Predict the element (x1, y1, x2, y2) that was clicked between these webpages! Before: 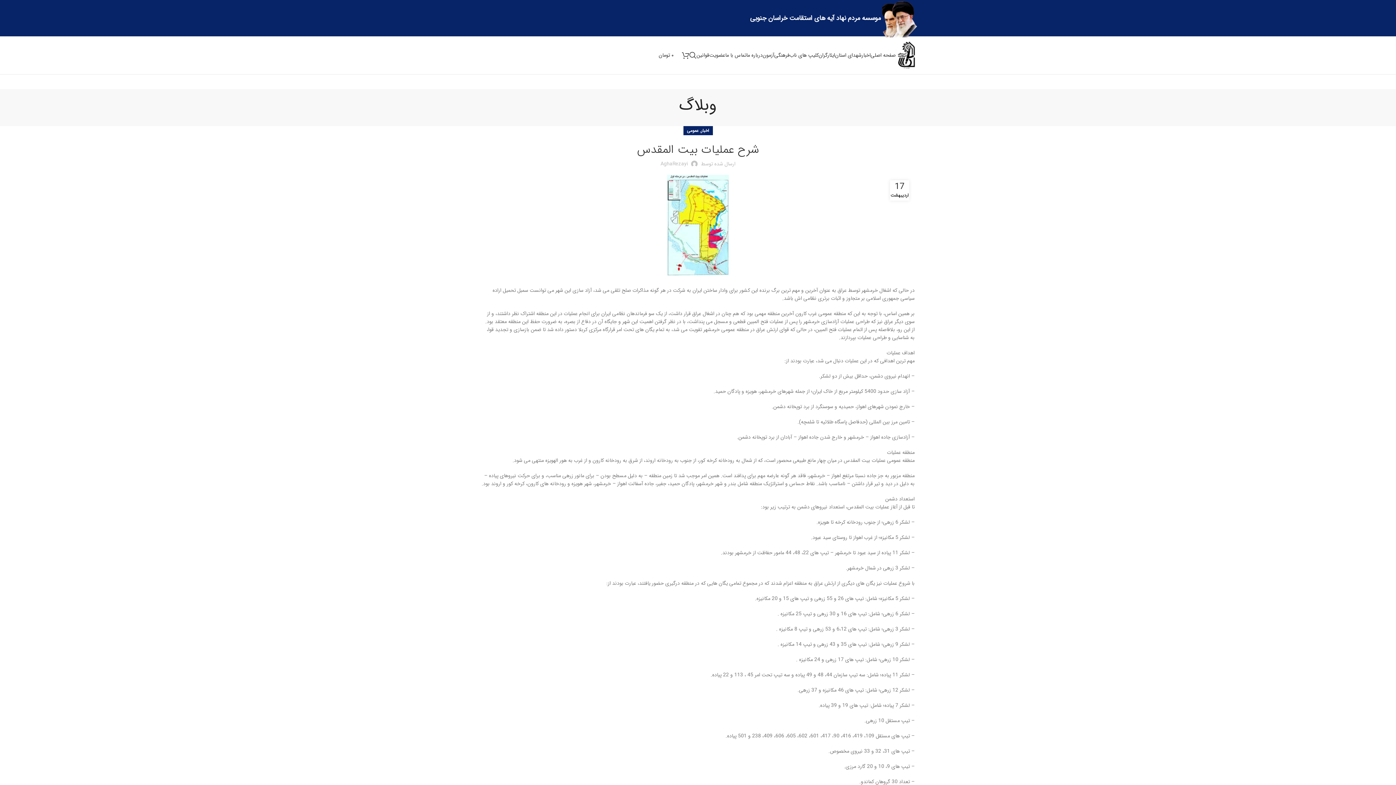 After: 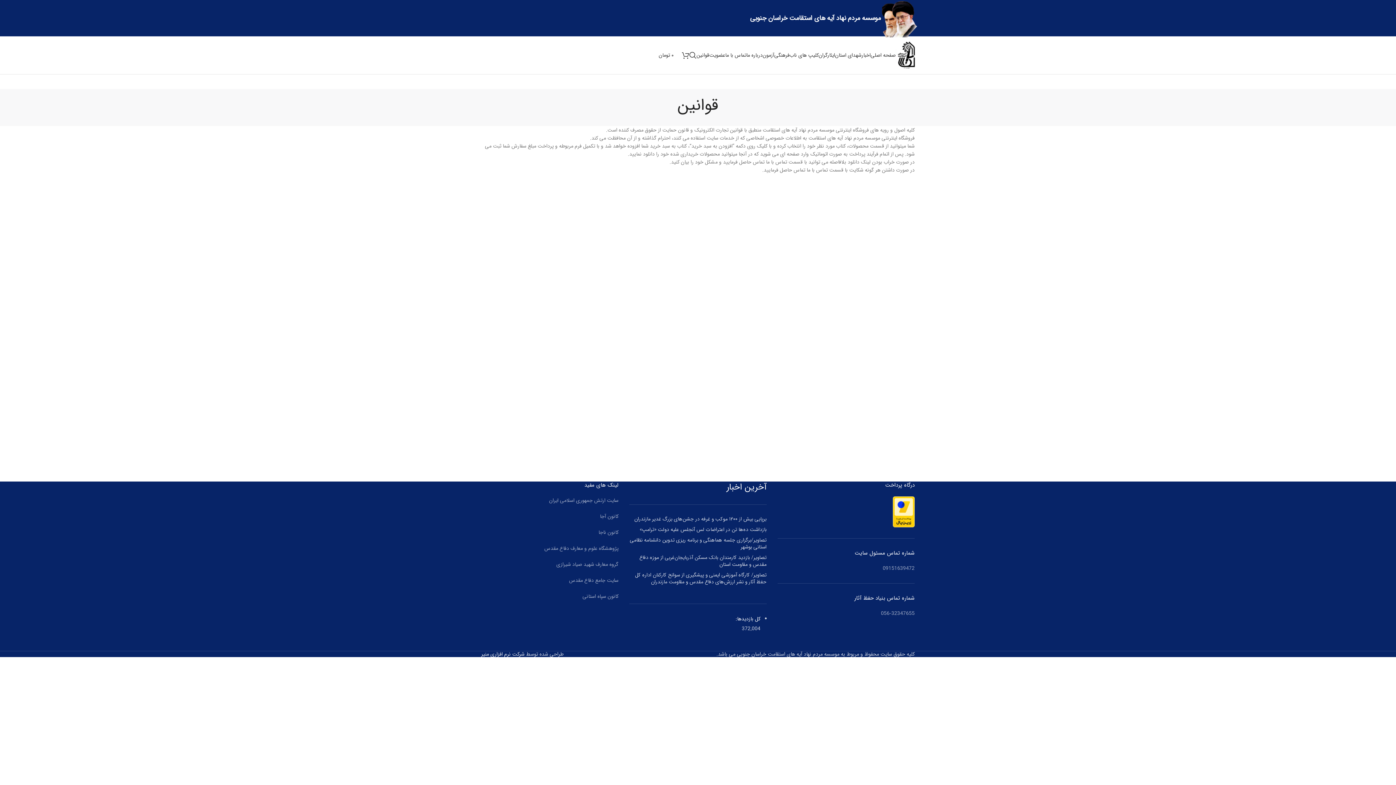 Action: bbox: (696, 48, 709, 62) label: قوانین